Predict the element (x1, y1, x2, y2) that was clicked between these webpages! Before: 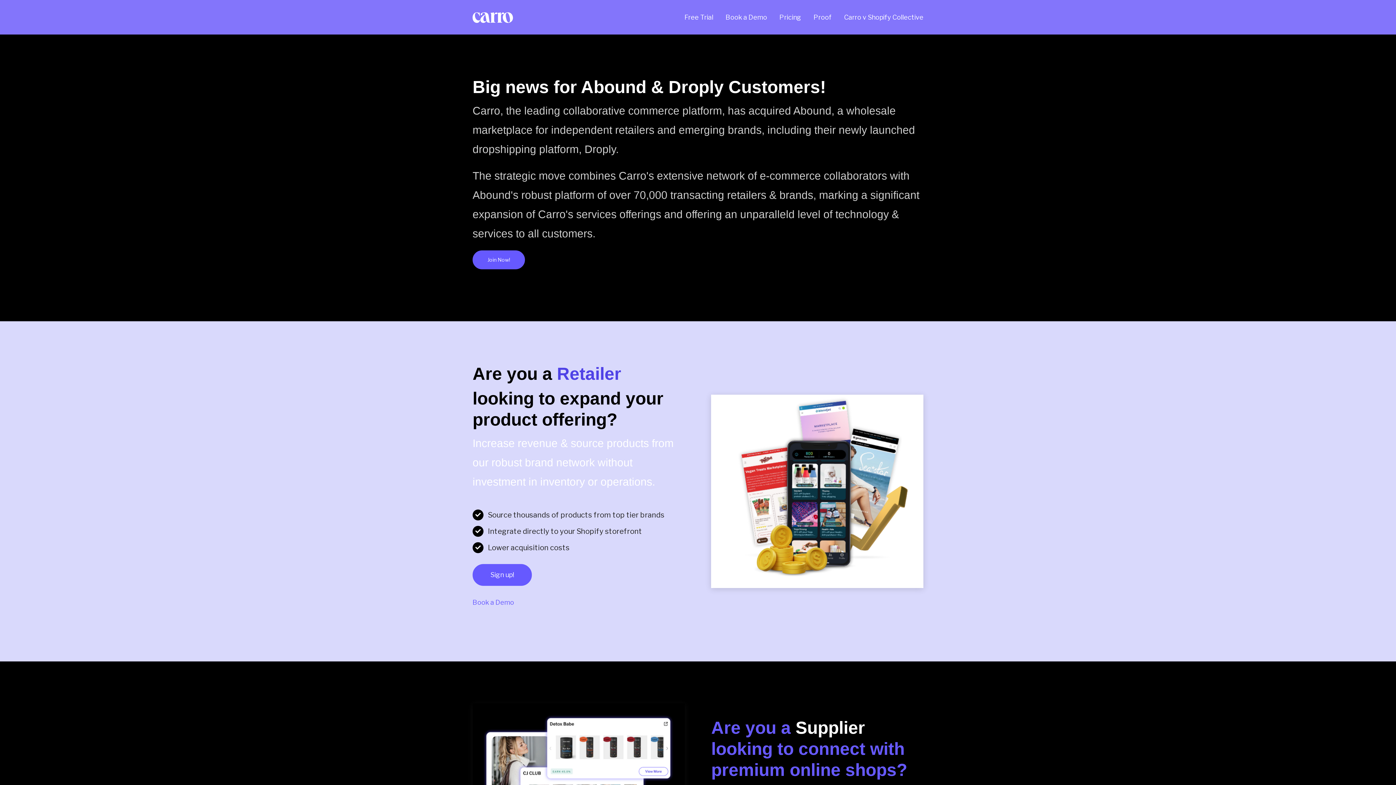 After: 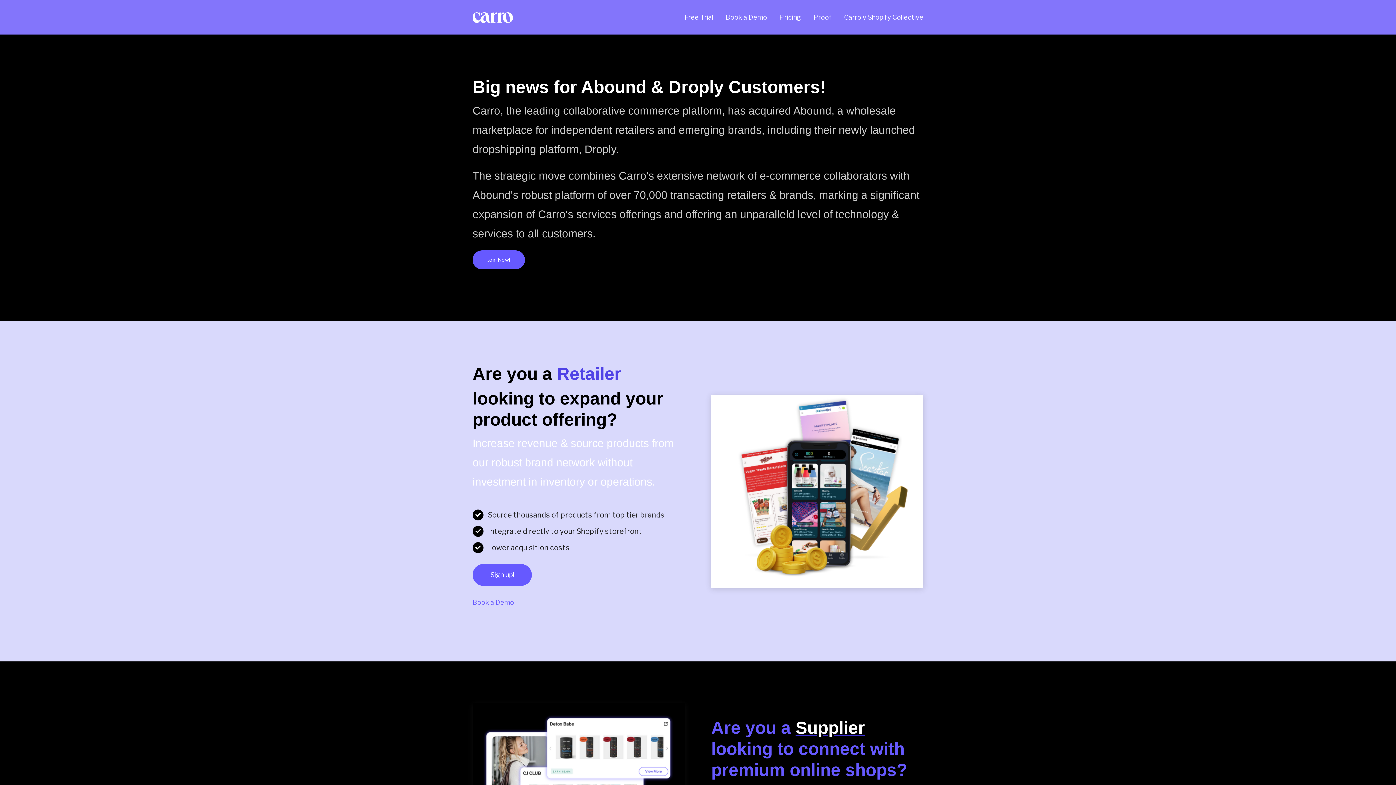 Action: bbox: (795, 718, 865, 737) label: Supplier